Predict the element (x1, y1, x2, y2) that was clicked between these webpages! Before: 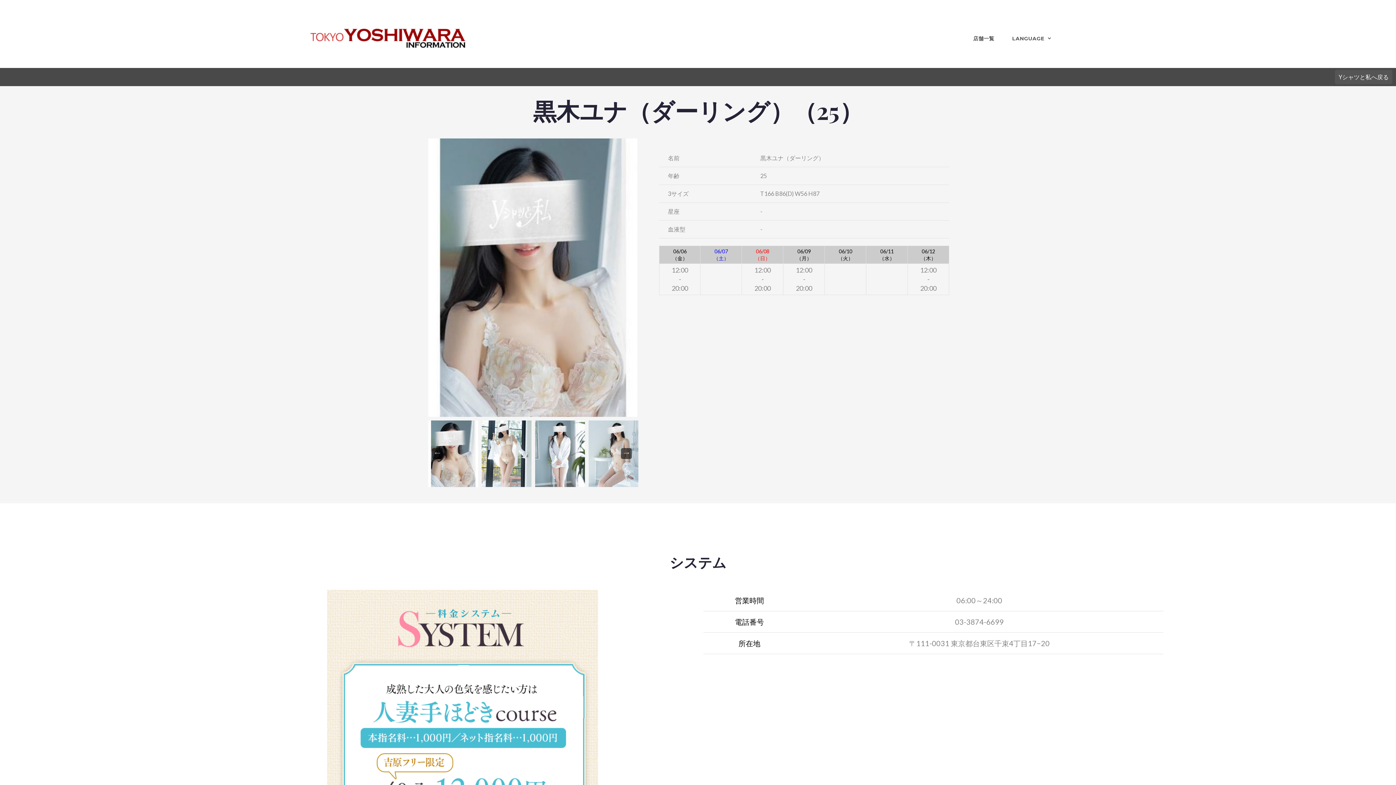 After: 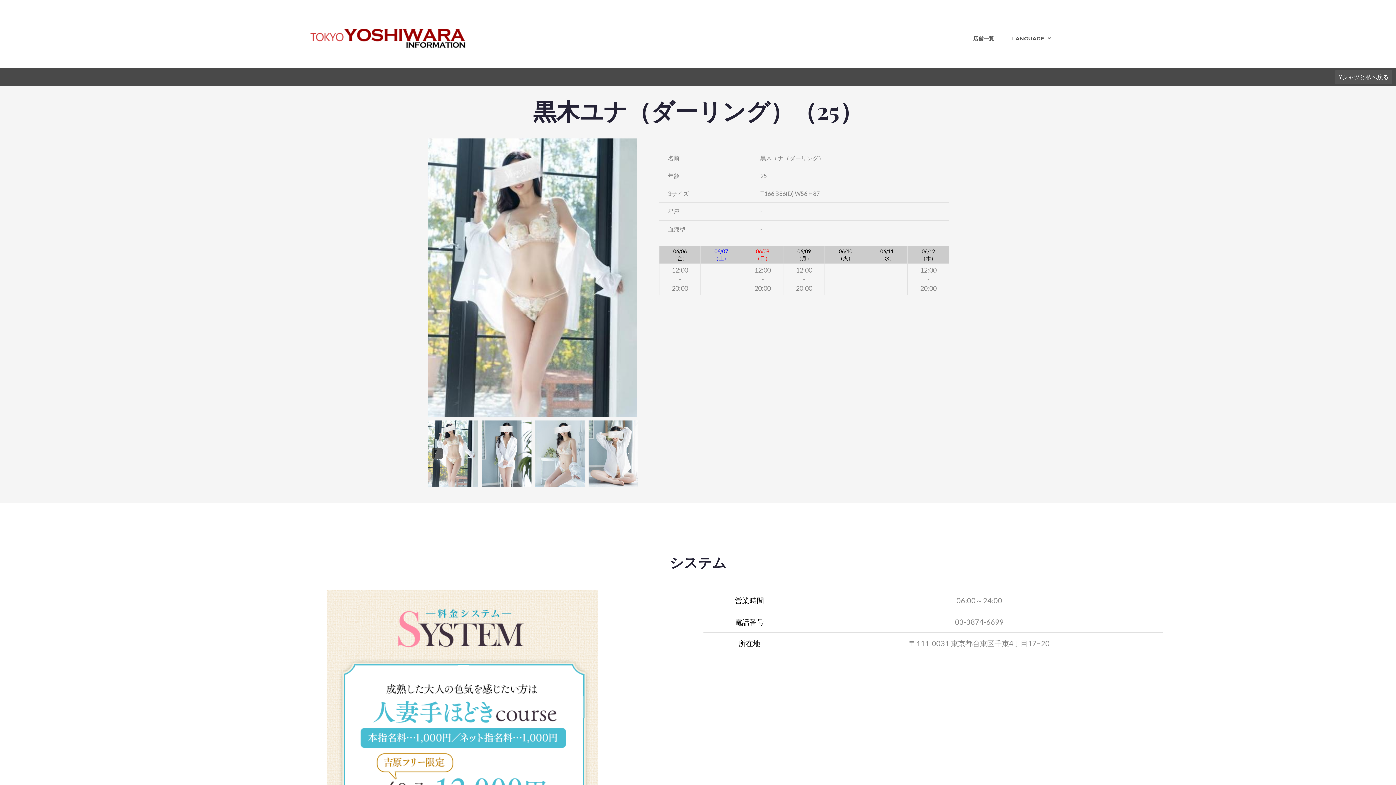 Action: label: Next bbox: (621, 448, 632, 459)